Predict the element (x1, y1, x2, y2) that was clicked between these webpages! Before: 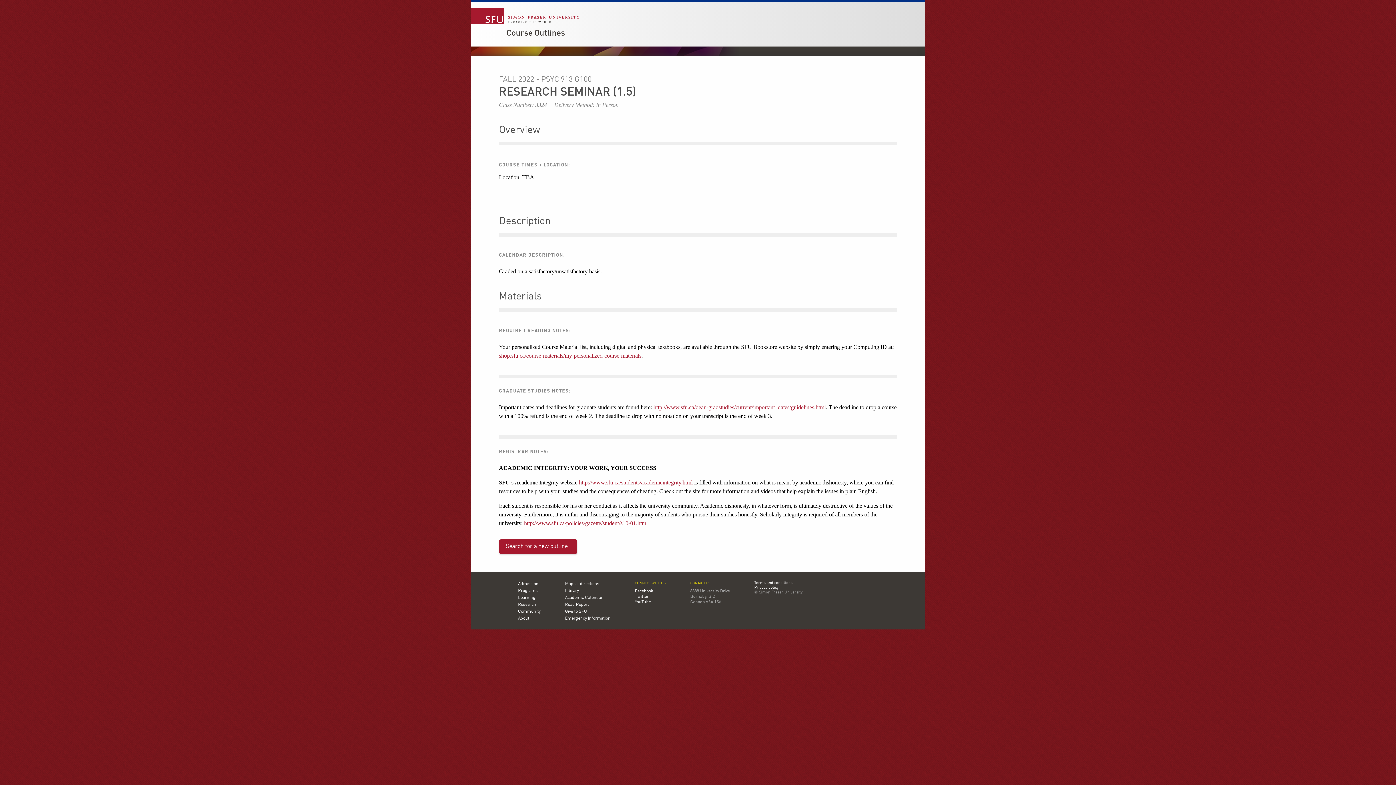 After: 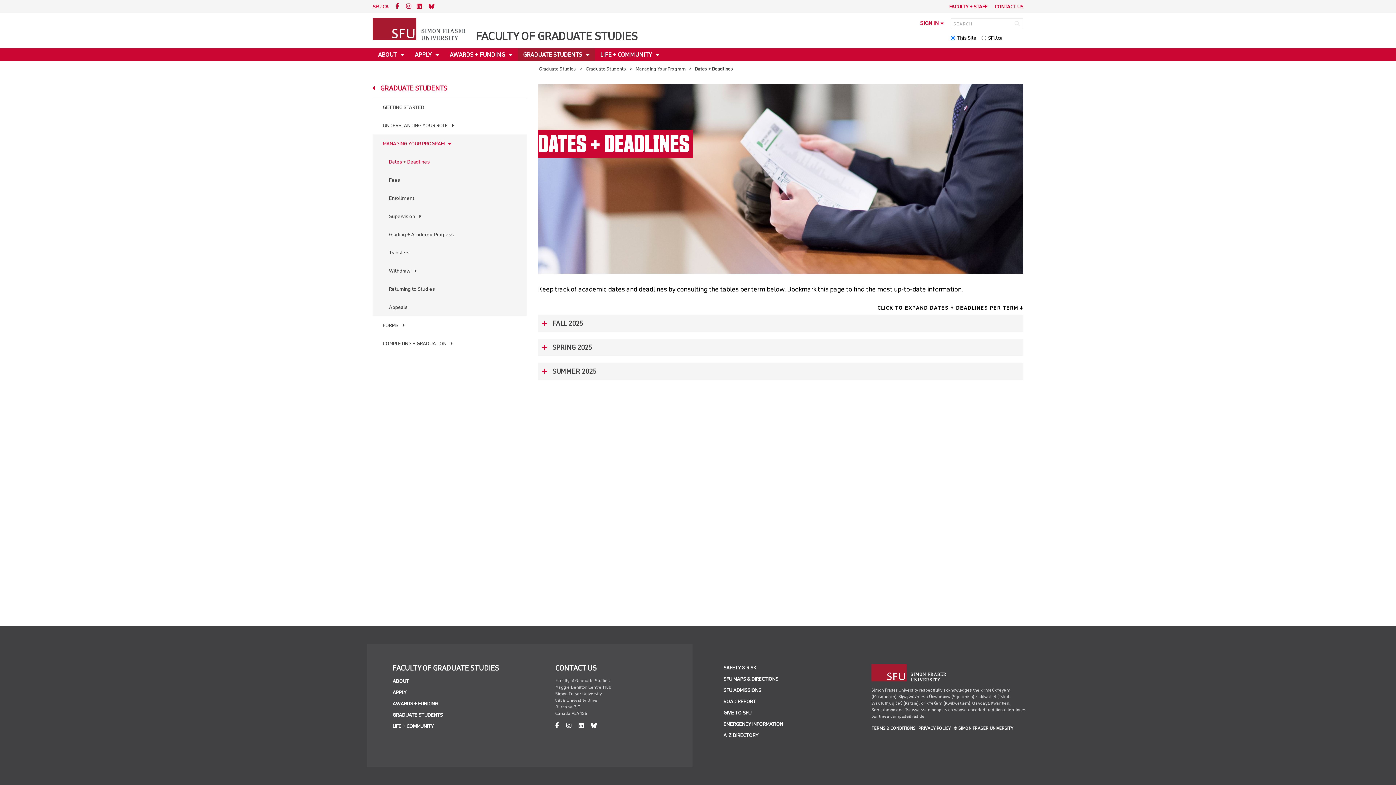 Action: bbox: (653, 404, 826, 410) label: http://www.sfu.ca/dean-gradstudies/current/important_dates/guidelines.html